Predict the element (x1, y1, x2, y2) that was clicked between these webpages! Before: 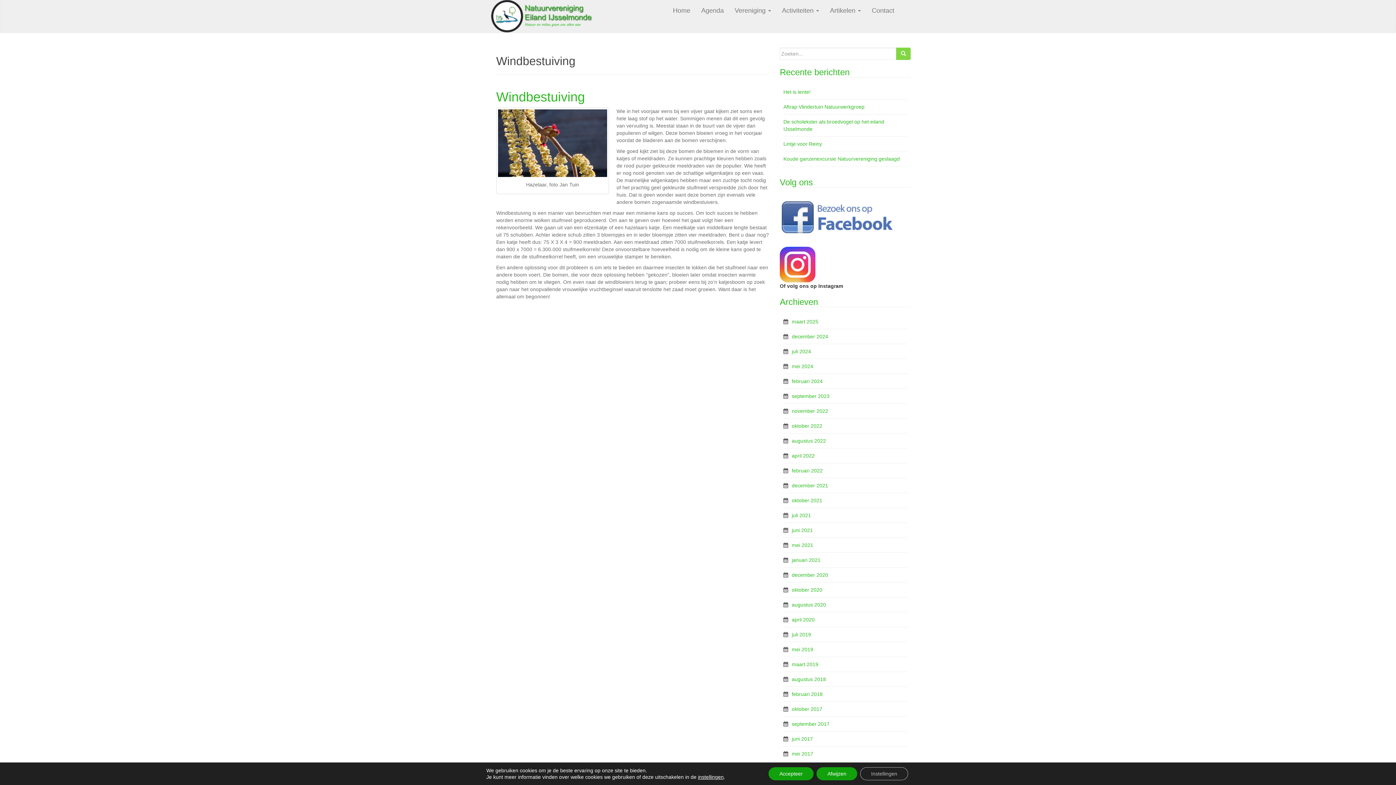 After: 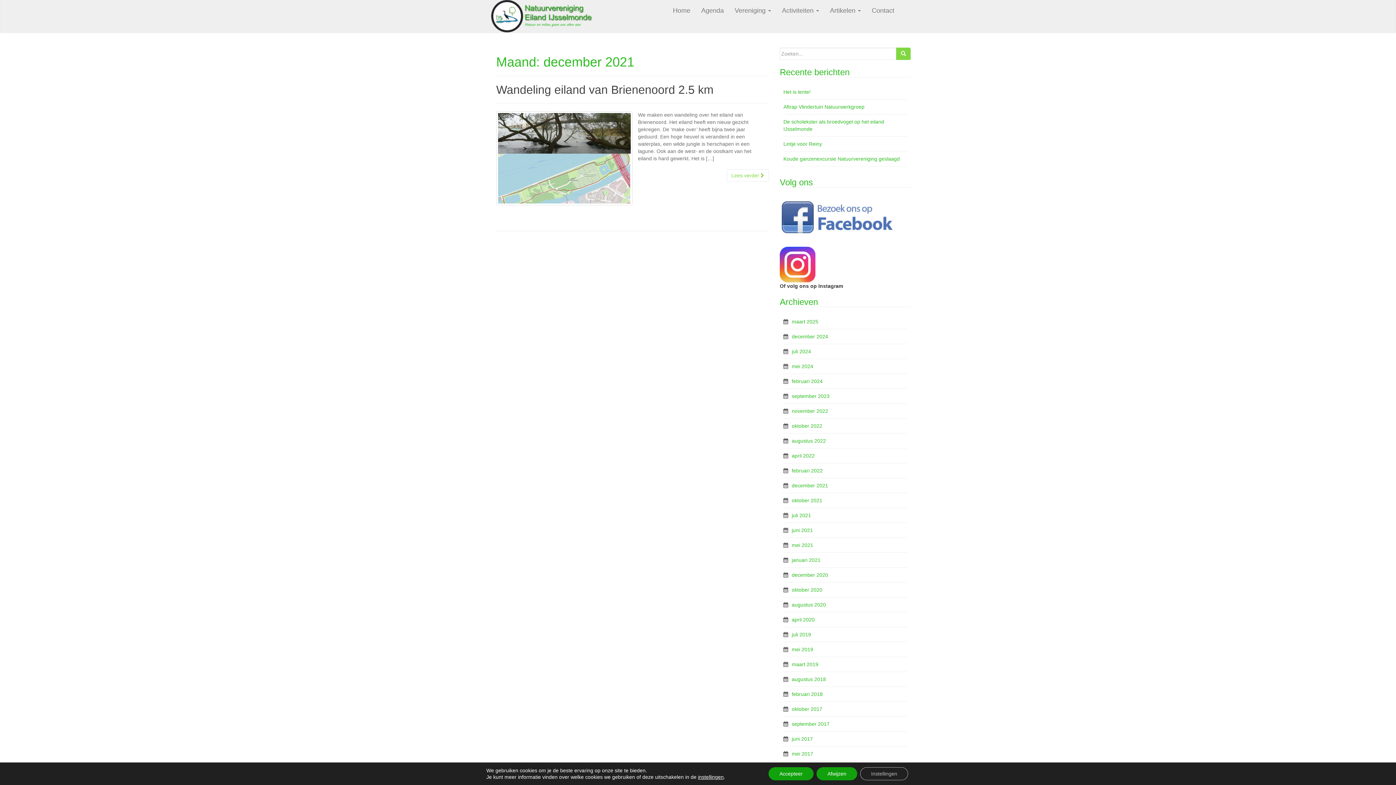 Action: label: december 2021 bbox: (792, 482, 828, 488)